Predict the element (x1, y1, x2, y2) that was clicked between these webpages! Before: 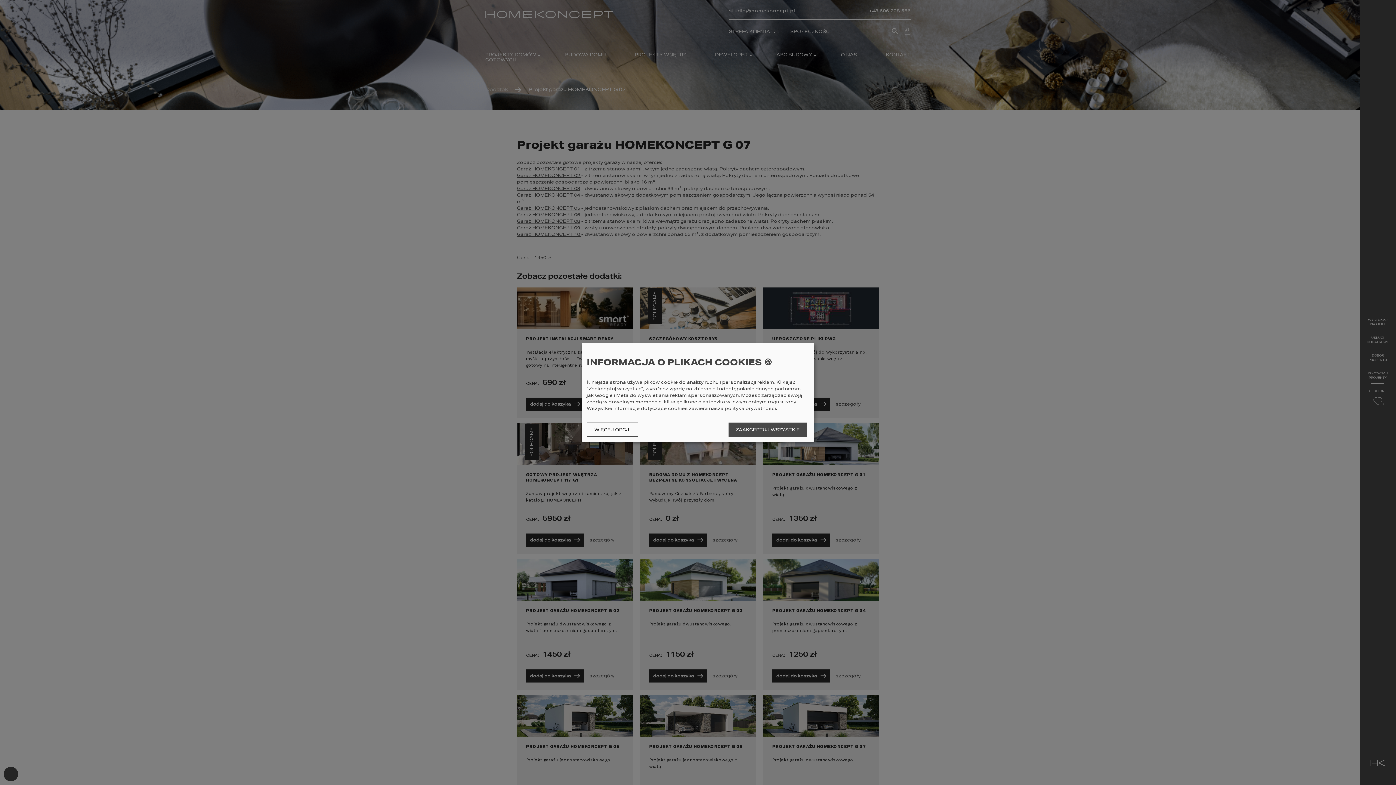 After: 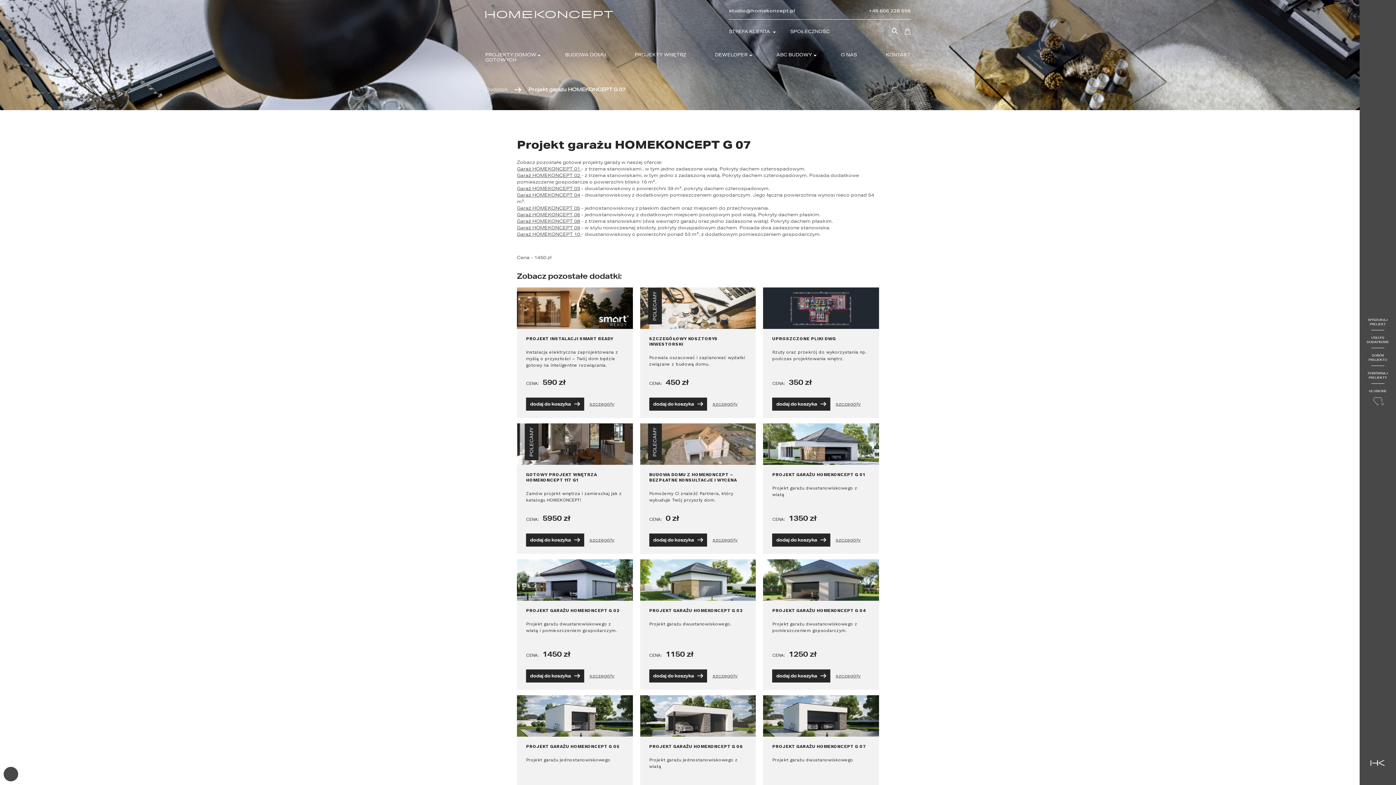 Action: label: ZAAKCEPTUJ WSZYSTKIE bbox: (728, 422, 807, 437)